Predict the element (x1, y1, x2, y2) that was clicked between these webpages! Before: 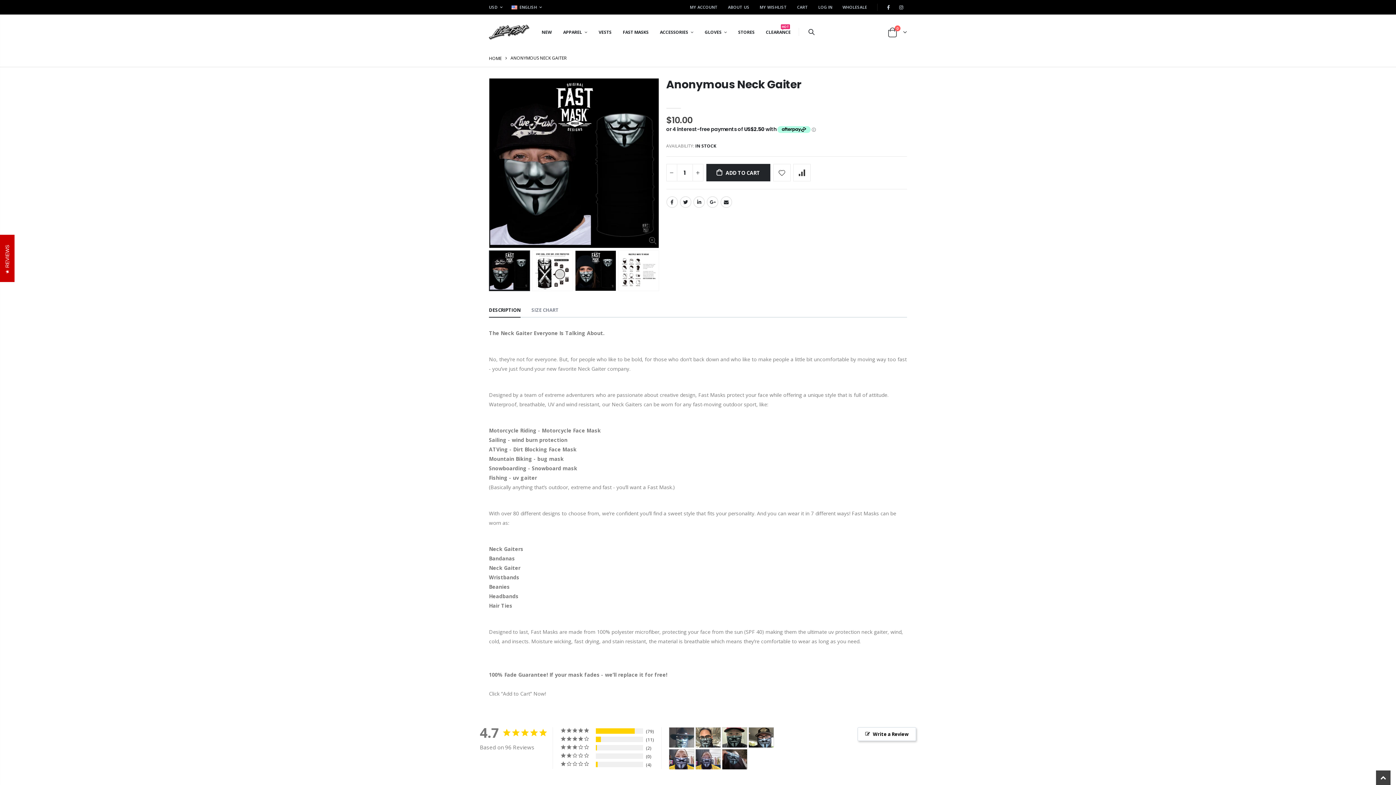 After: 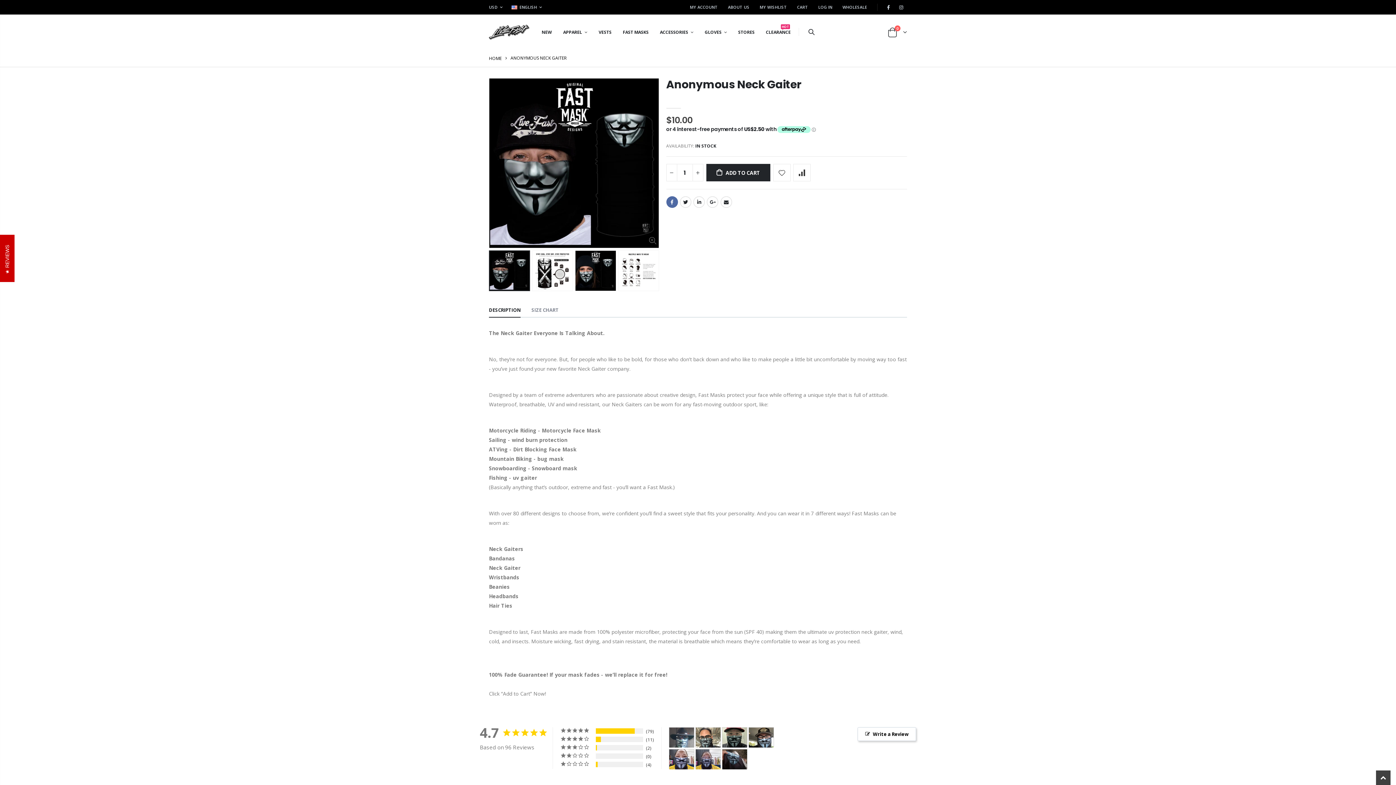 Action: label: Facebook bbox: (666, 196, 678, 208)